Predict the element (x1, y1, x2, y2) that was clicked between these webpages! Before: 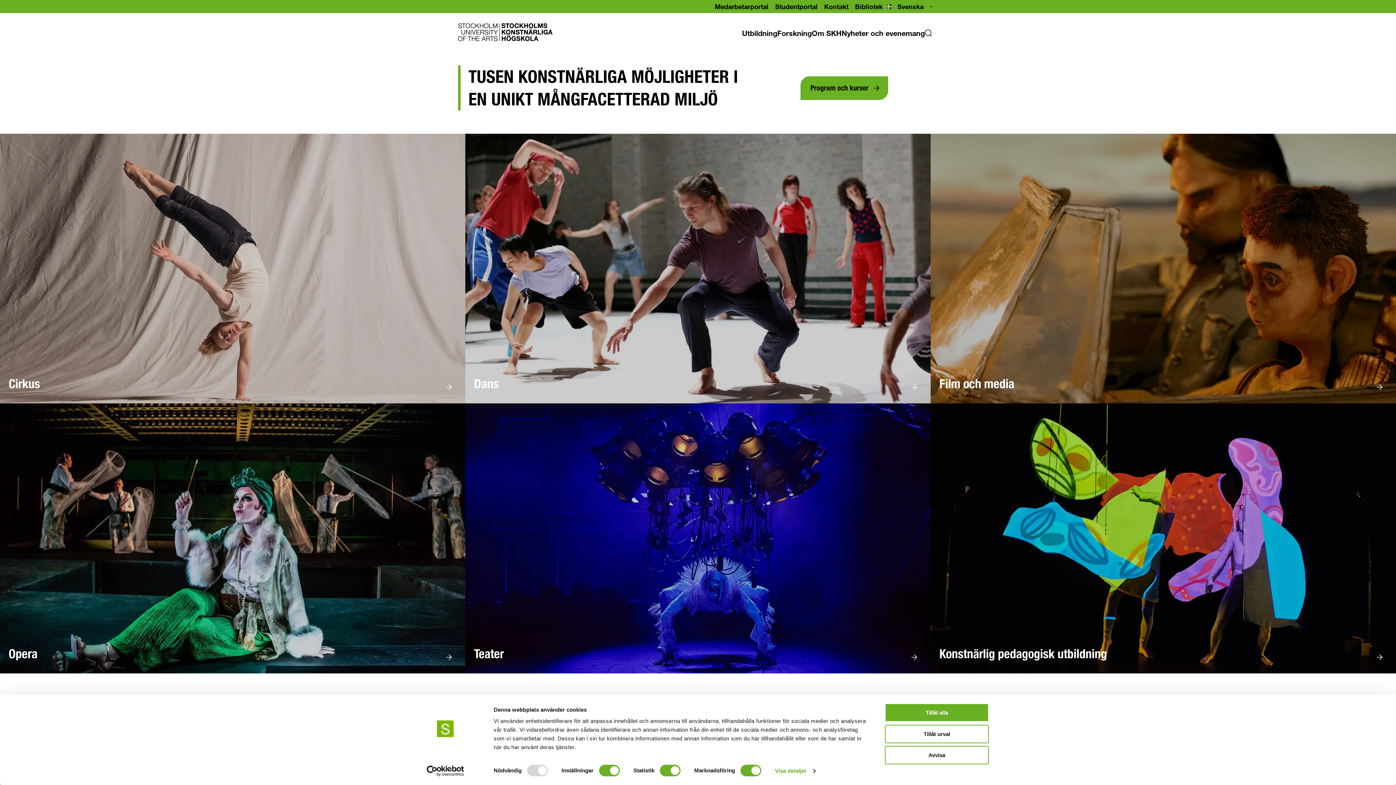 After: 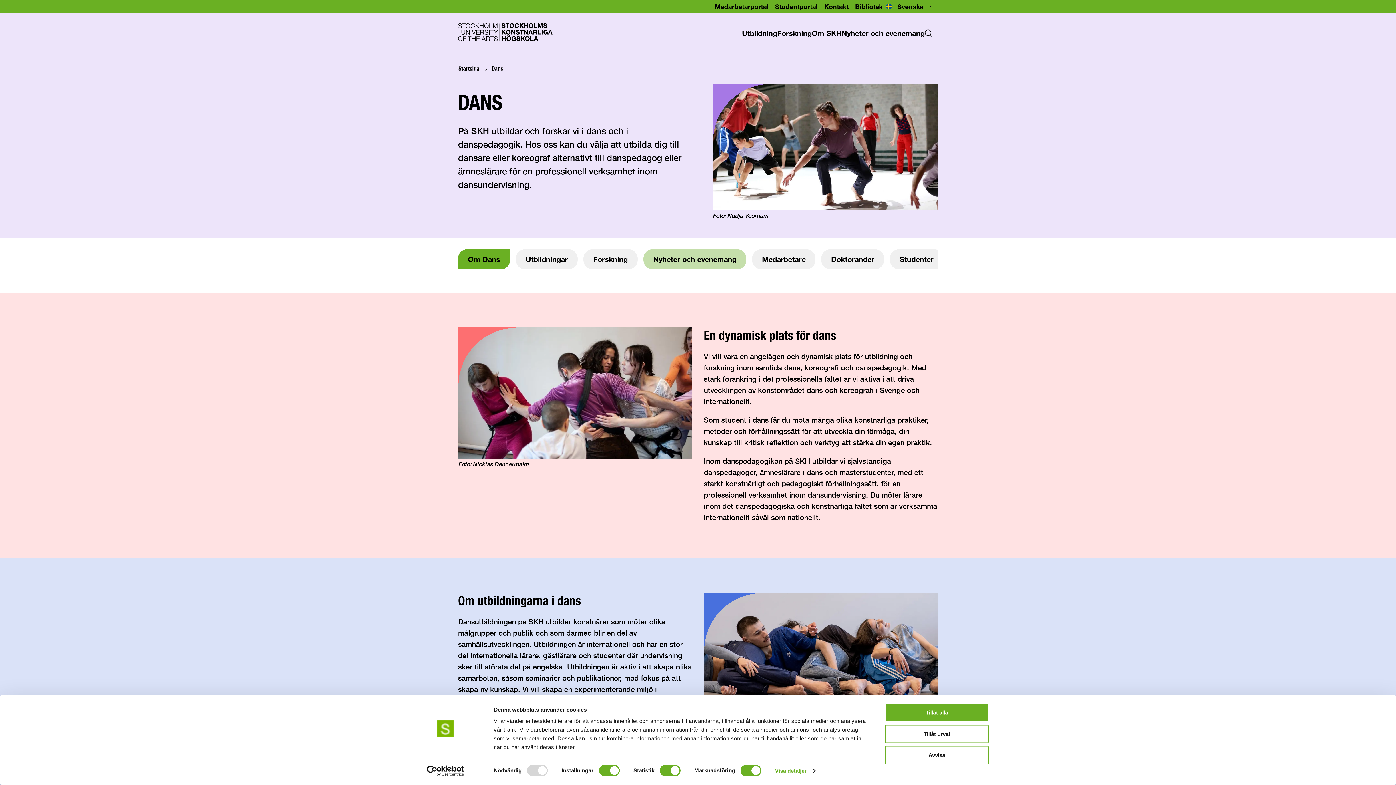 Action: bbox: (465, 398, 930, 405) label: Dans